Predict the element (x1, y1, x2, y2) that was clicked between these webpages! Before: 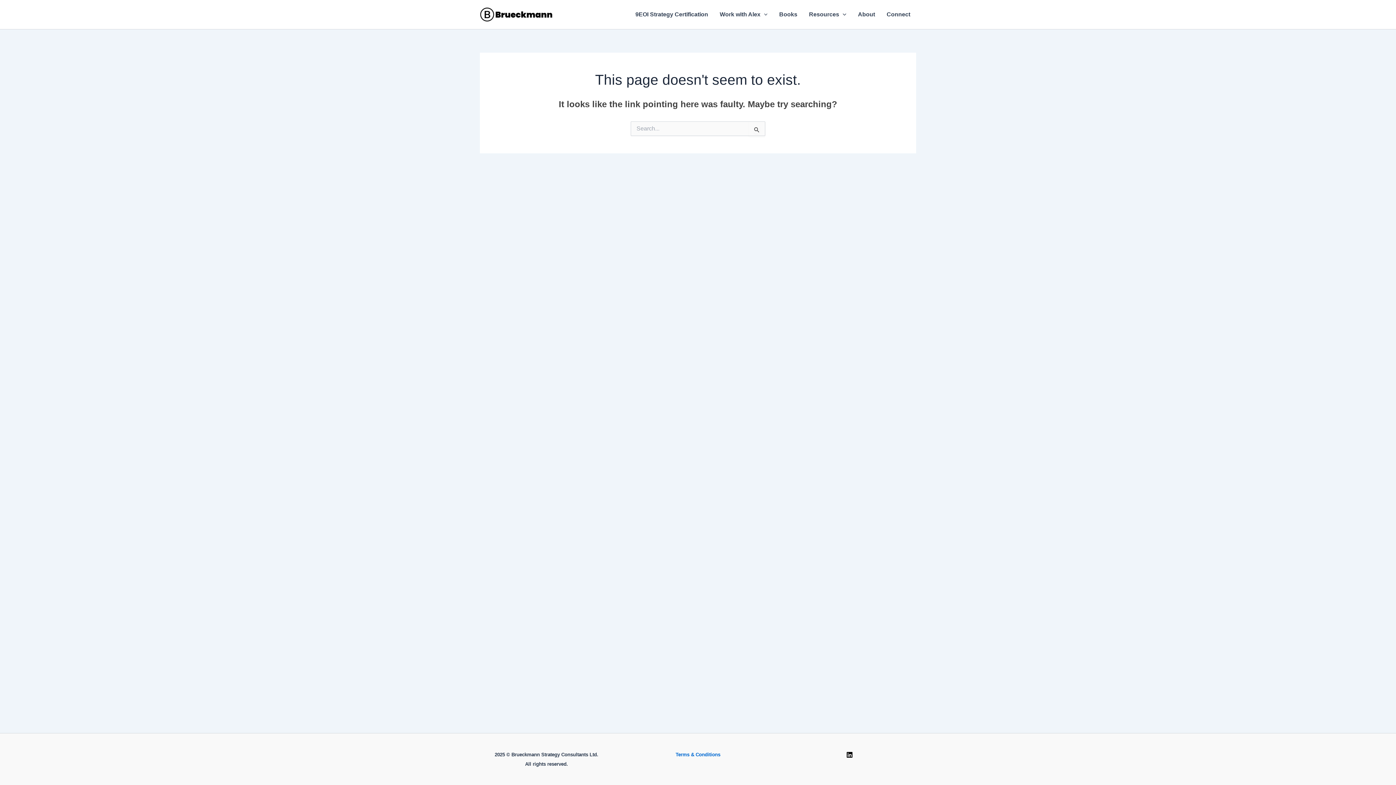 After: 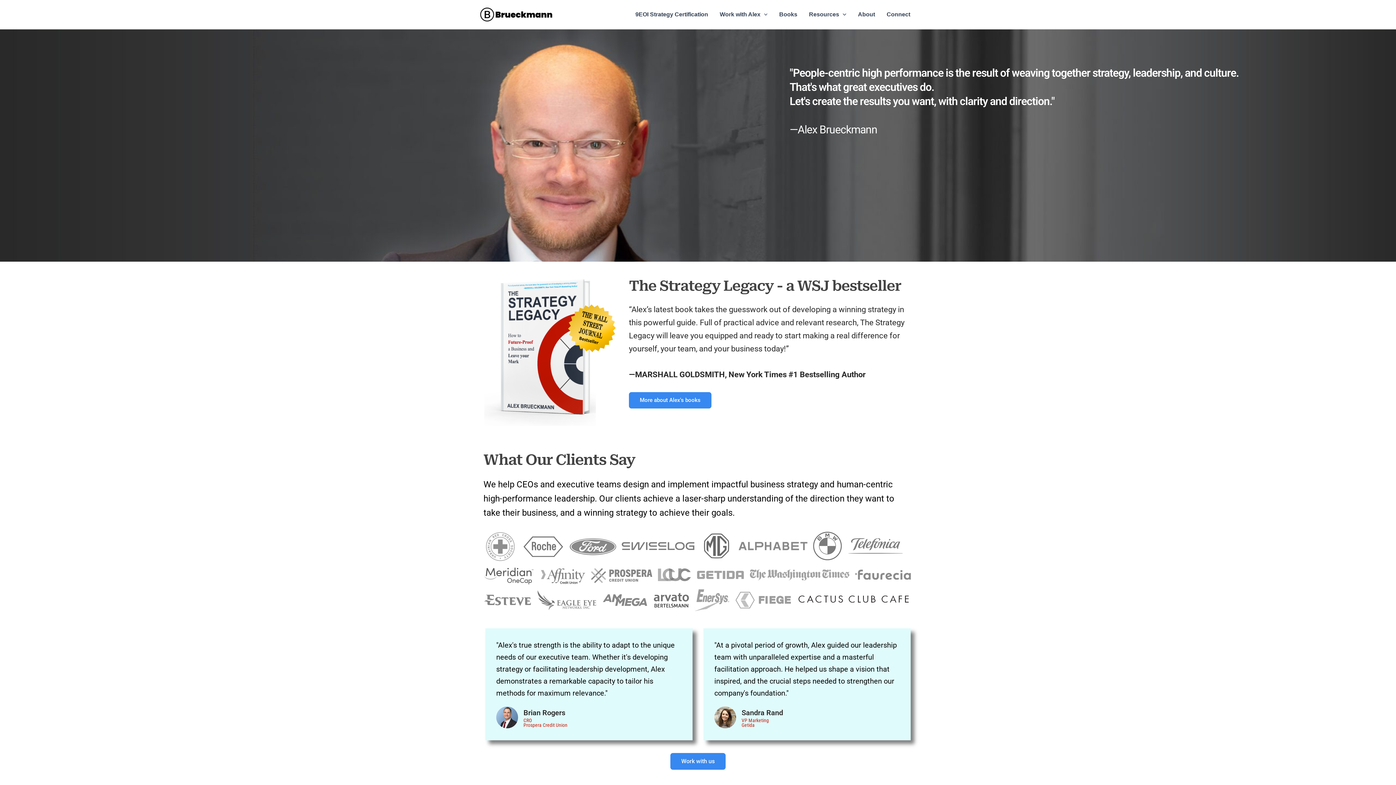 Action: bbox: (480, 10, 552, 17)